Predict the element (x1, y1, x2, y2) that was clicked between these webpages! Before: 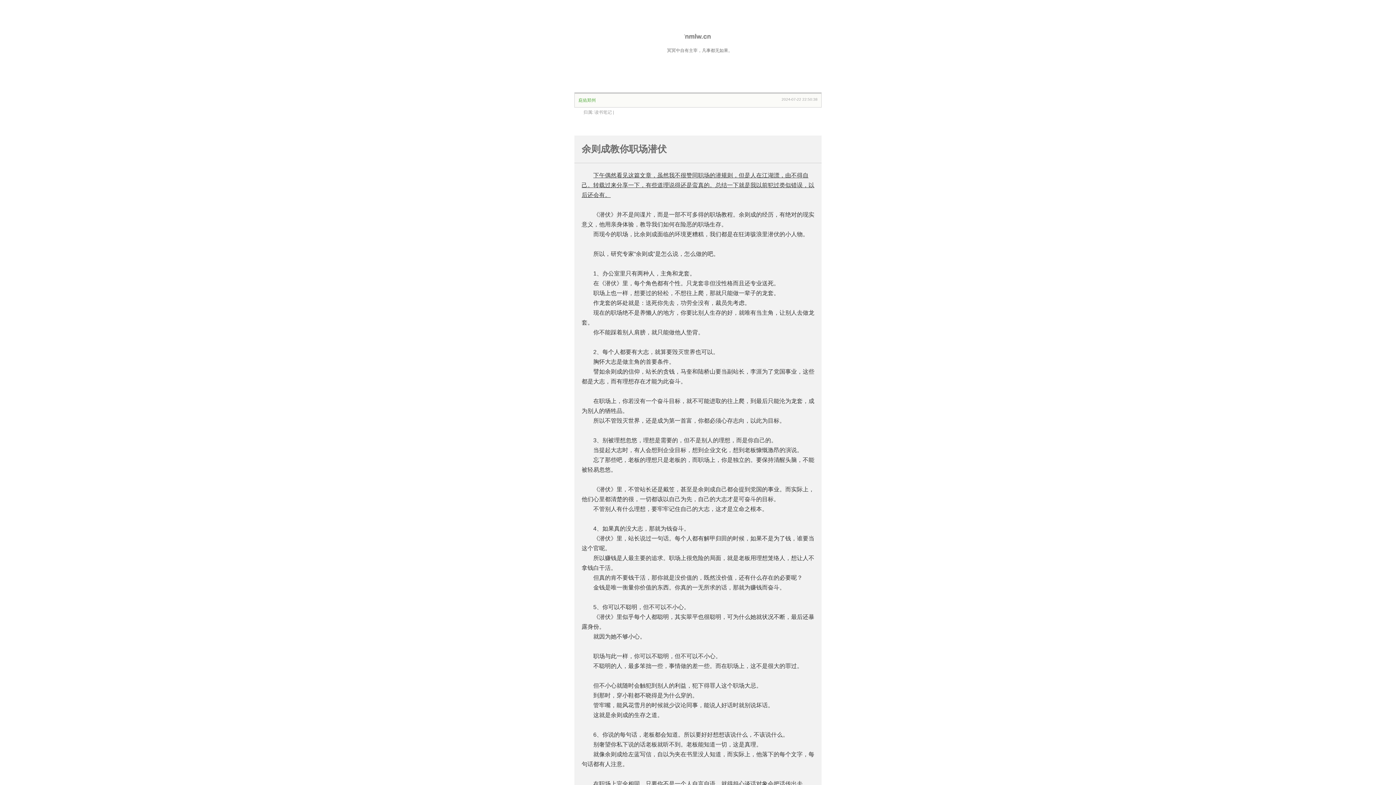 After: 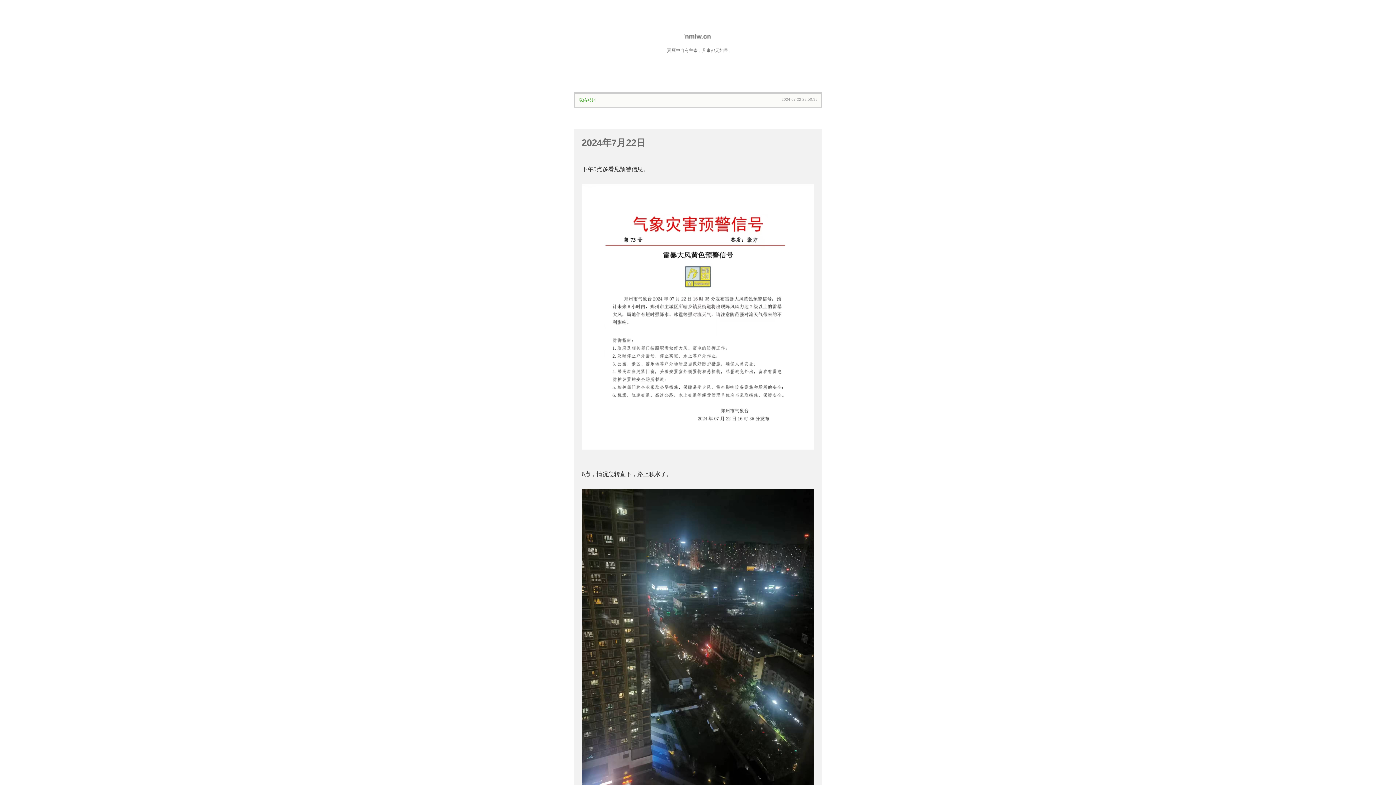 Action: bbox: (662, 33, 734, 38)